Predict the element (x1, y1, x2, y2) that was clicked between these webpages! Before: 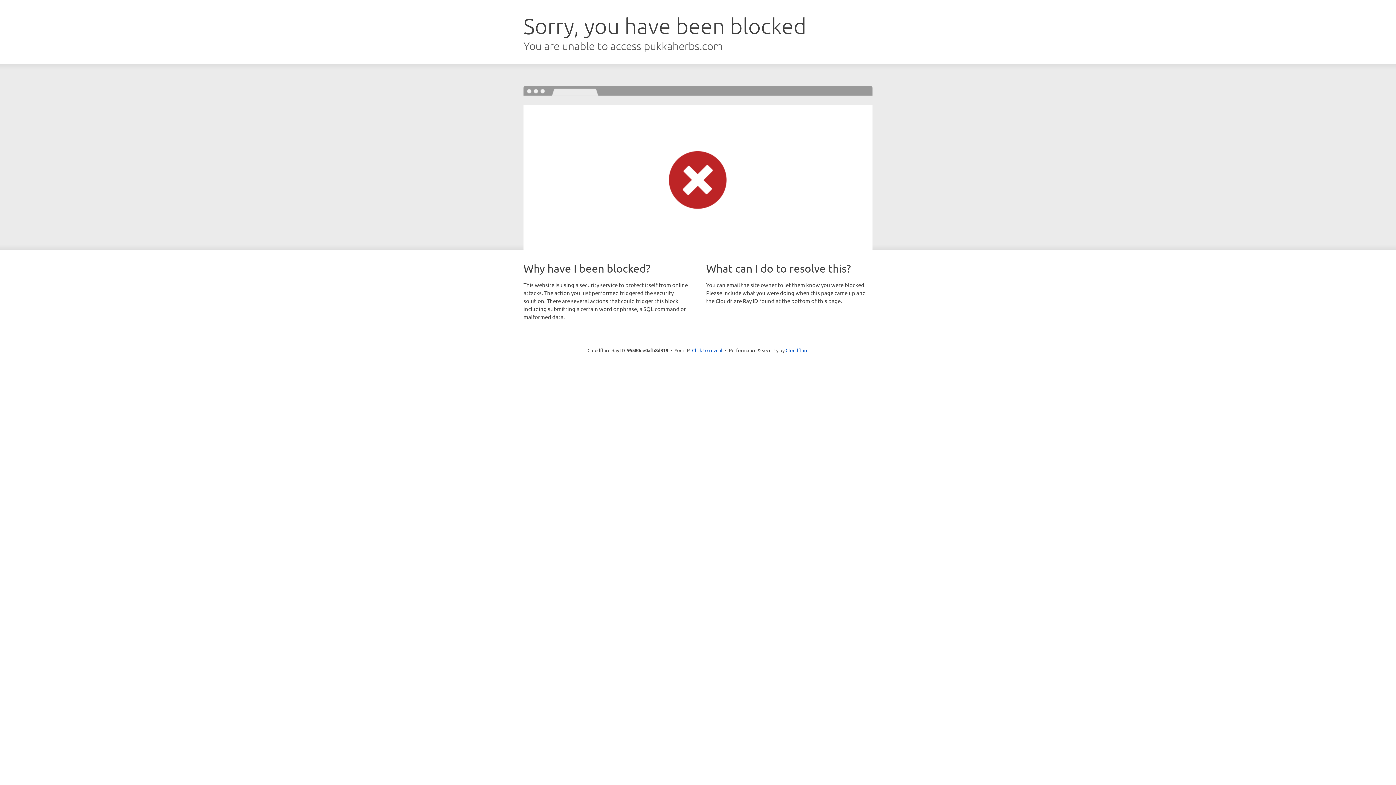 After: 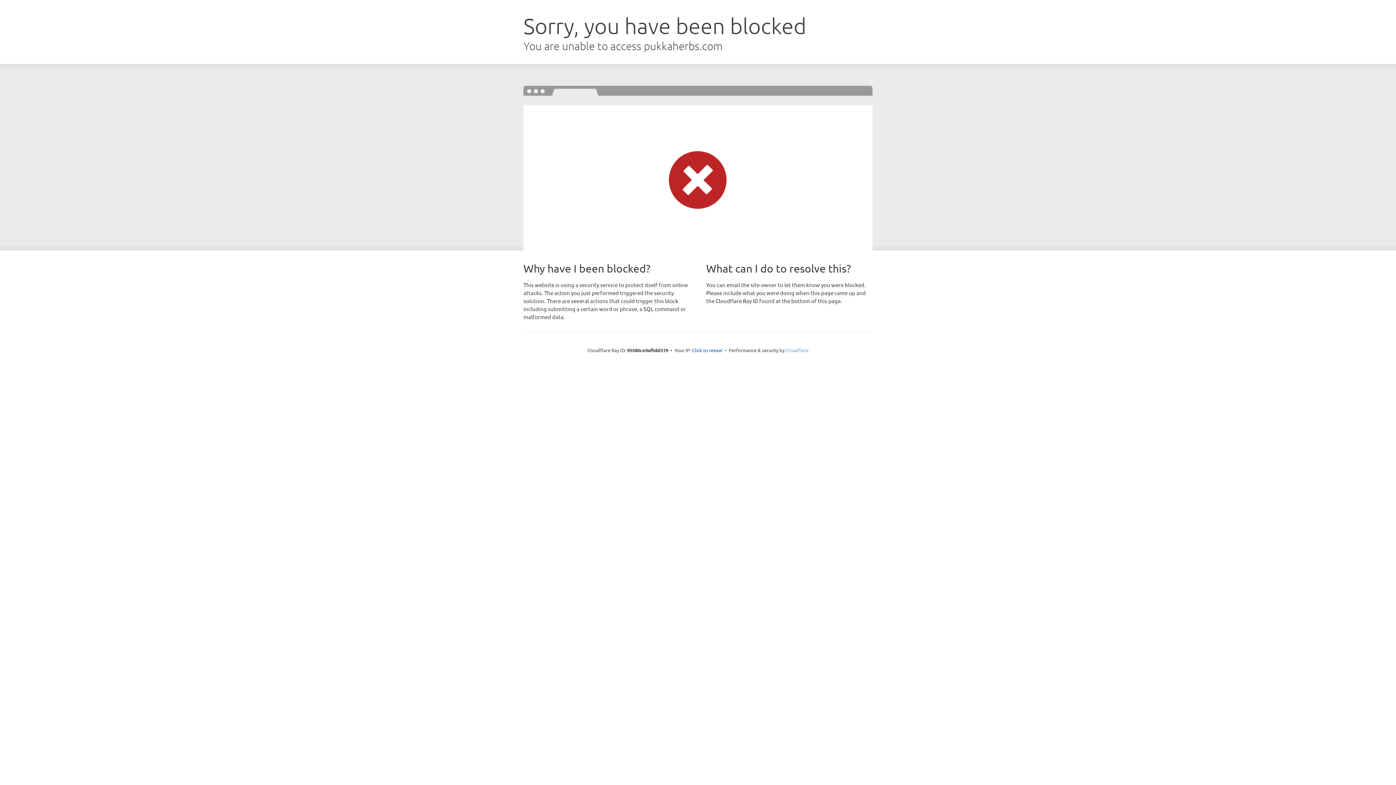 Action: label: Cloudflare bbox: (785, 347, 808, 353)